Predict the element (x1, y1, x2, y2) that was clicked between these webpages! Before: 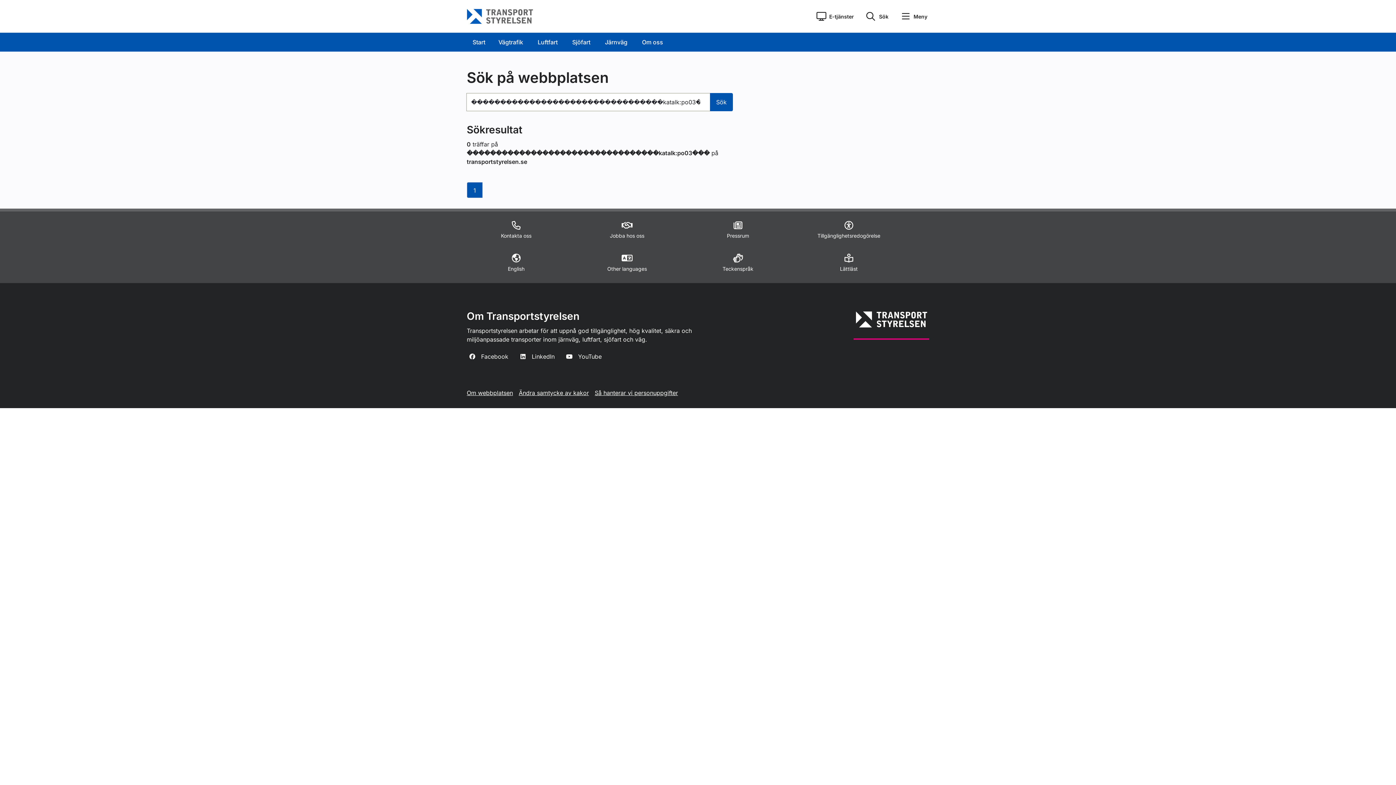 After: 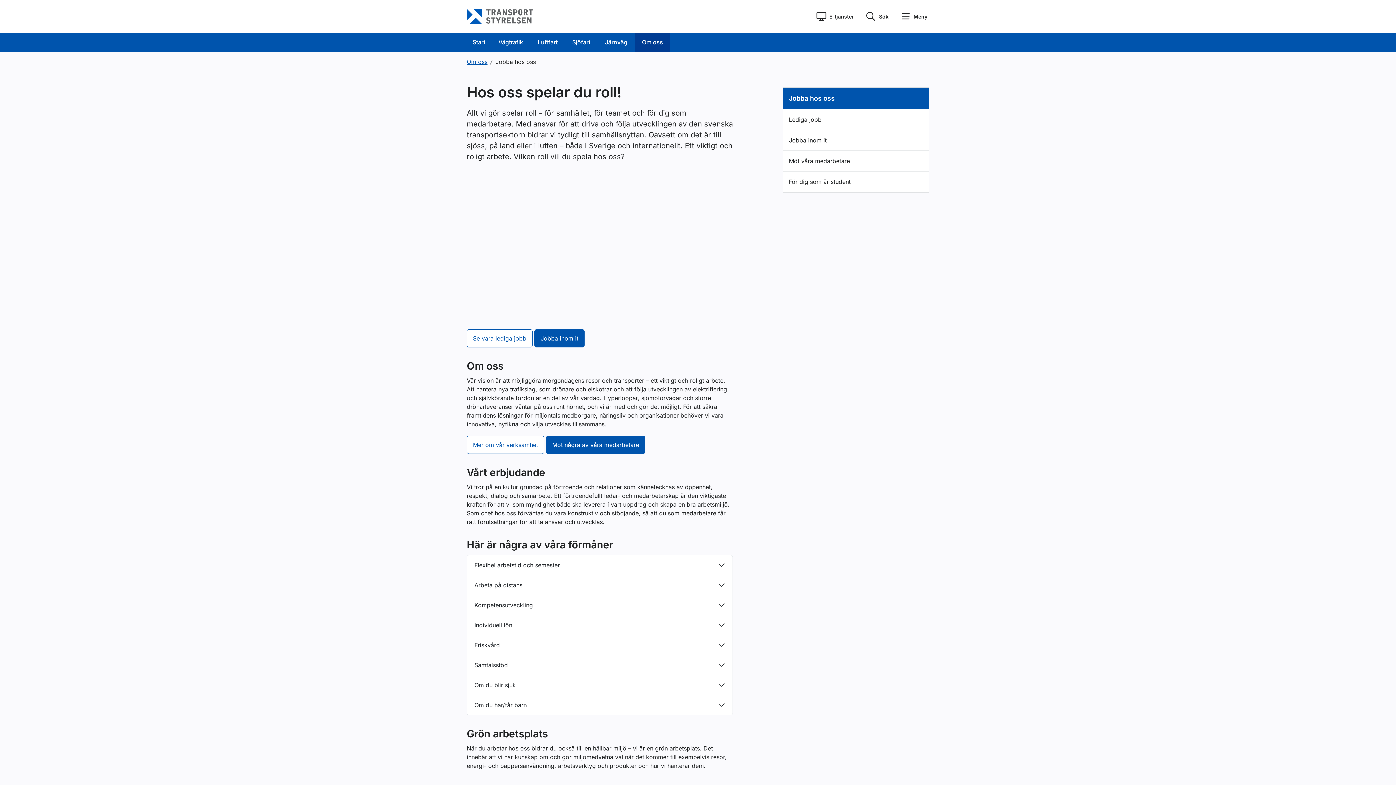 Action: label: Jobba hos oss bbox: (573, 214, 681, 247)